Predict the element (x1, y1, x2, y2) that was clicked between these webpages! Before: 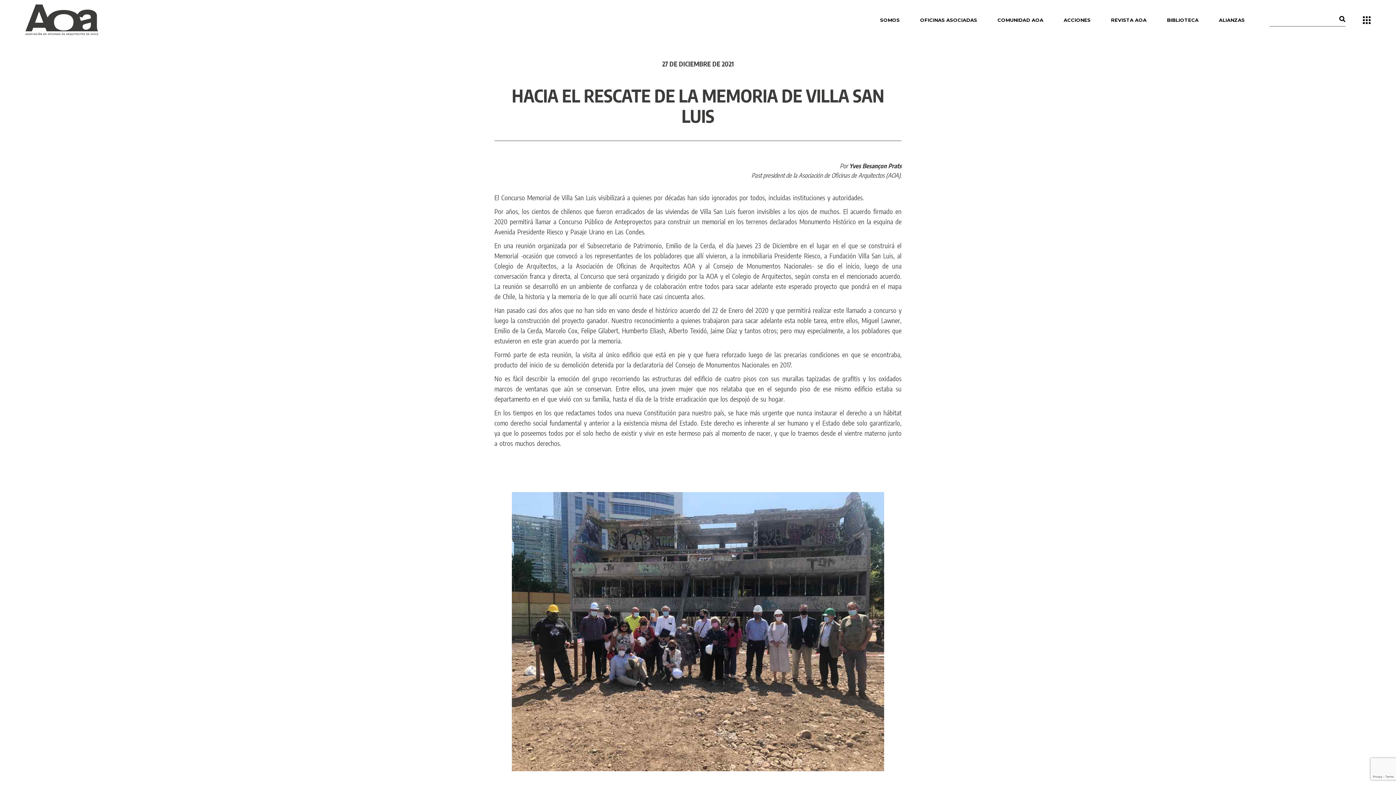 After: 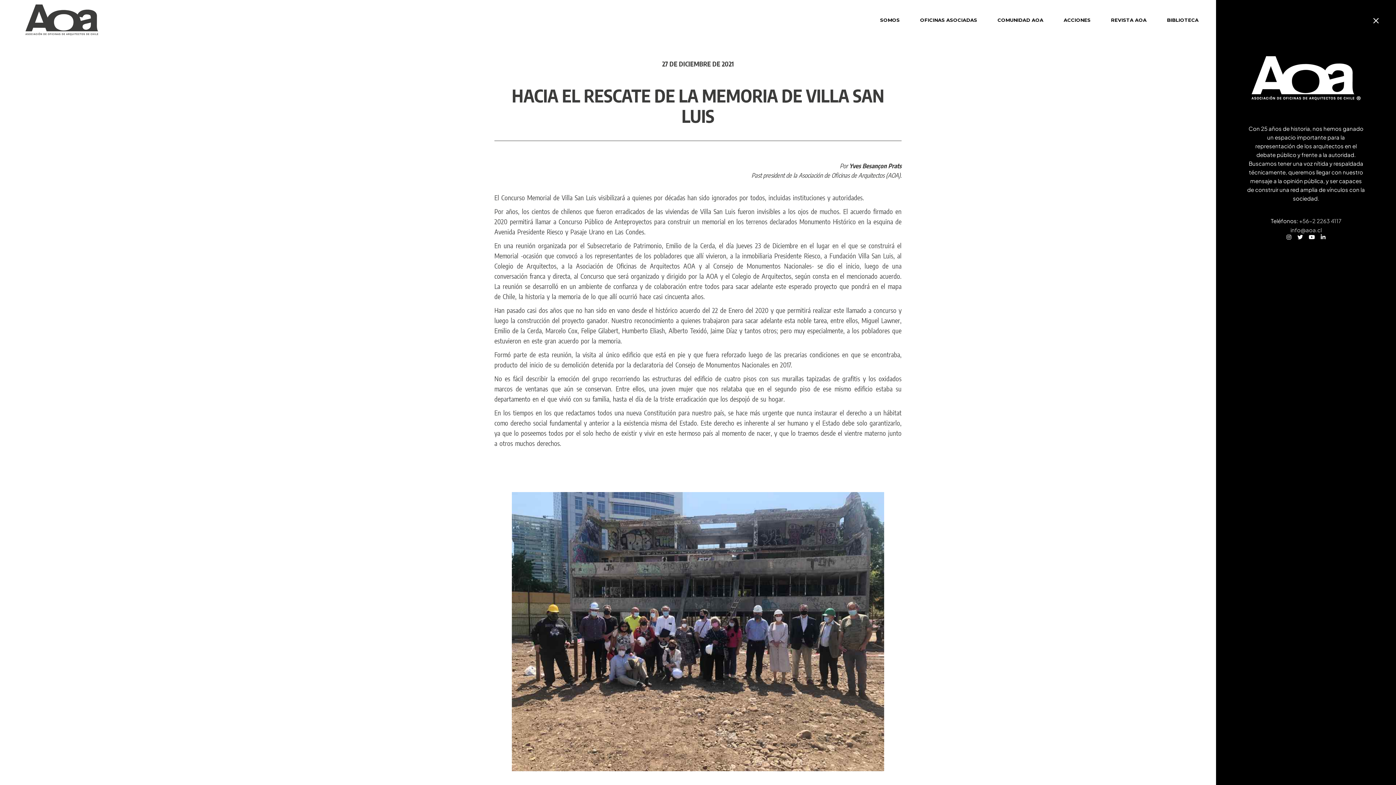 Action: bbox: (1363, 16, 1370, 23)